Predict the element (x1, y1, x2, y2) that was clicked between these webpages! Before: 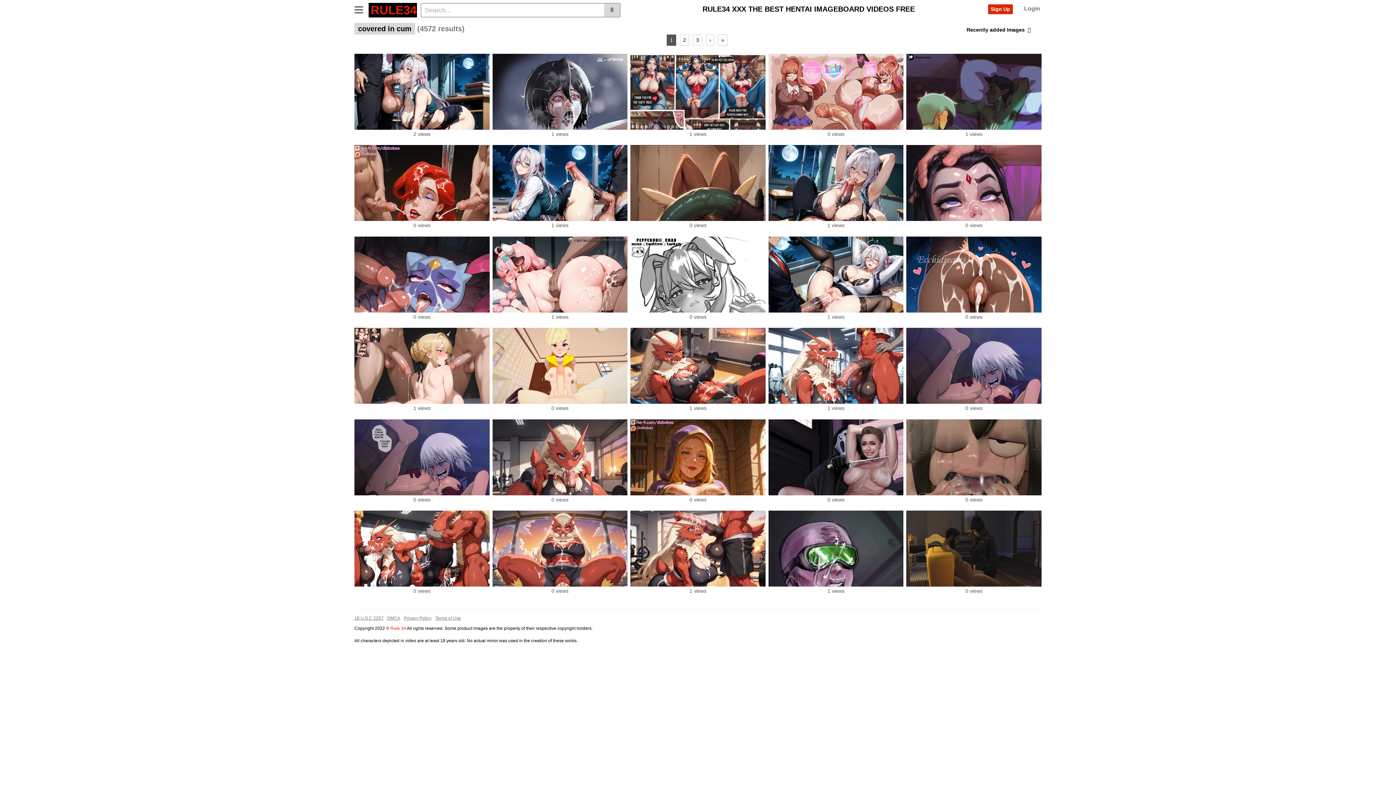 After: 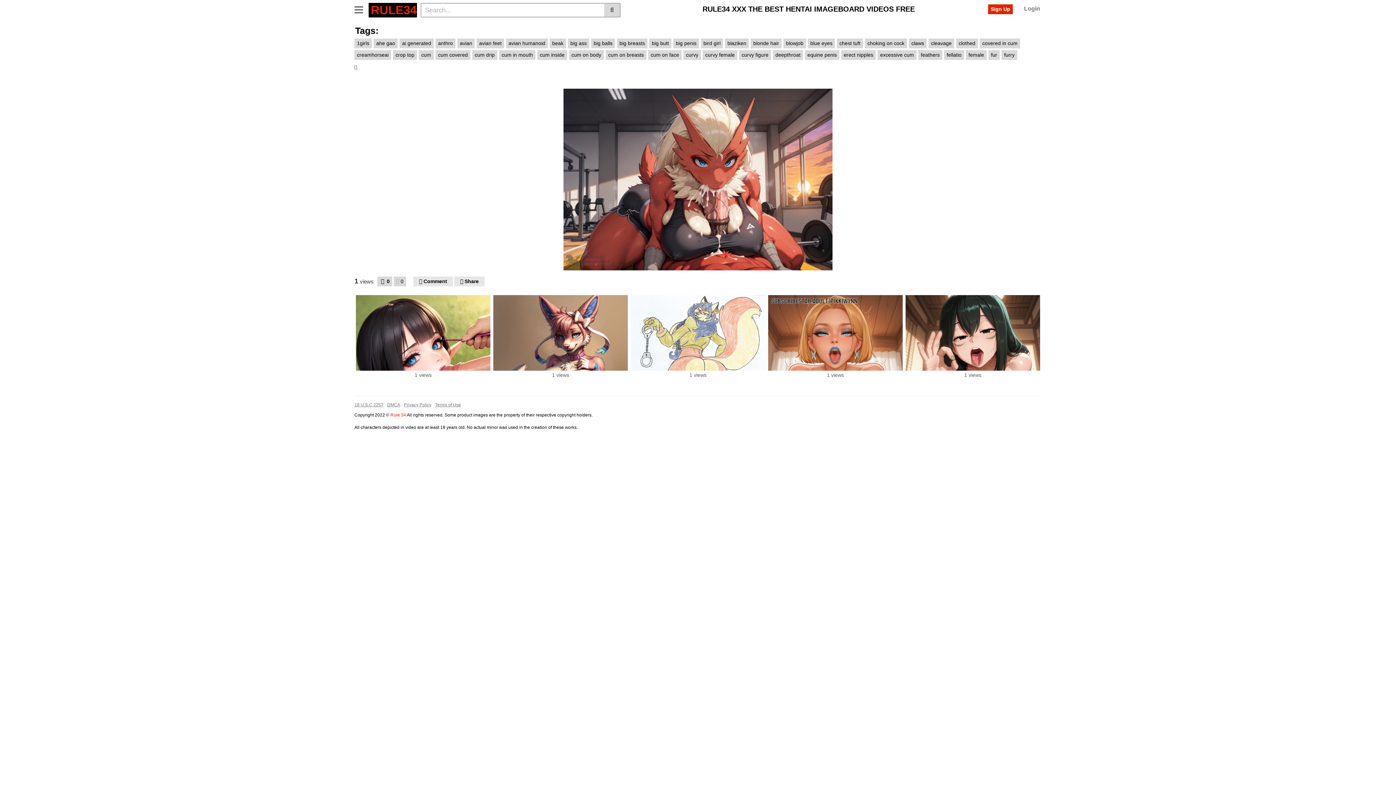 Action: bbox: (492, 419, 627, 495)